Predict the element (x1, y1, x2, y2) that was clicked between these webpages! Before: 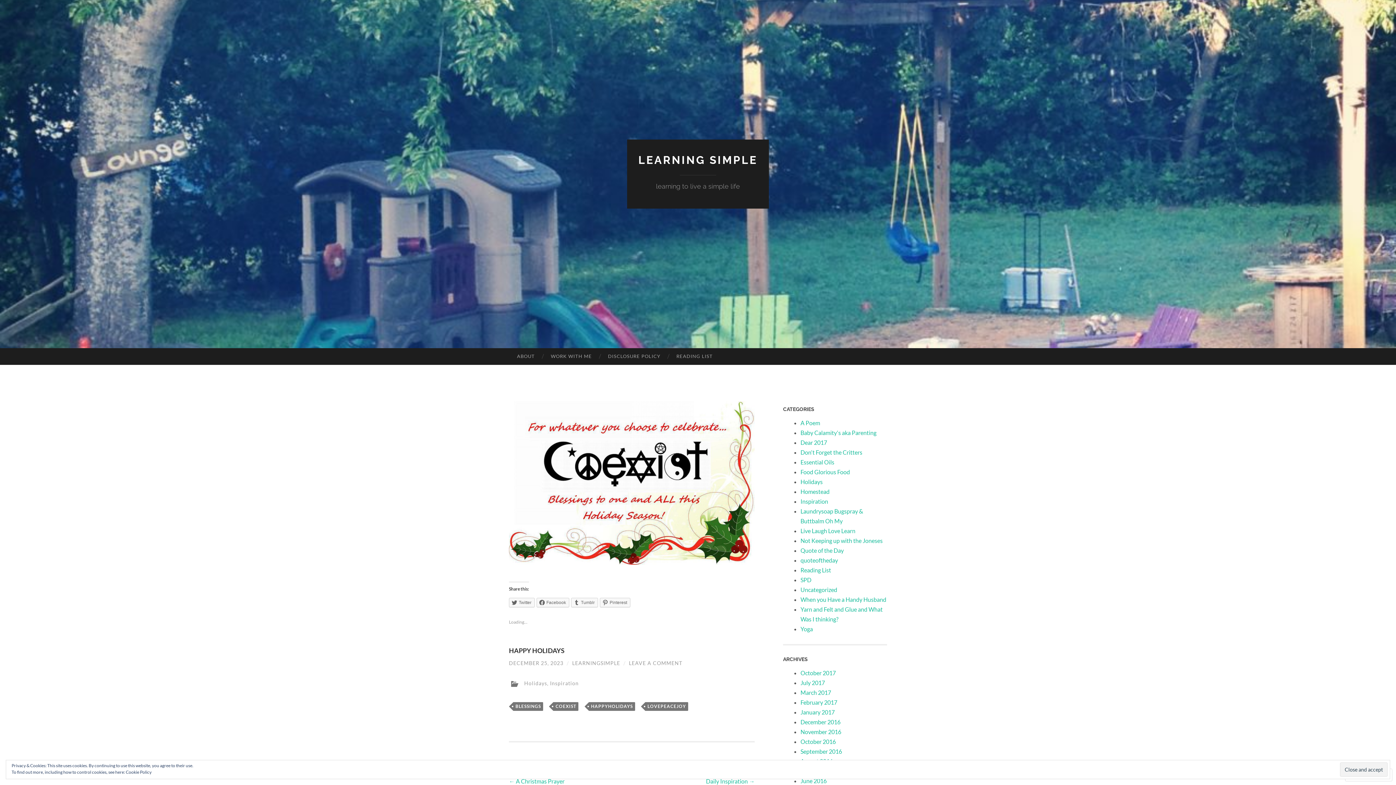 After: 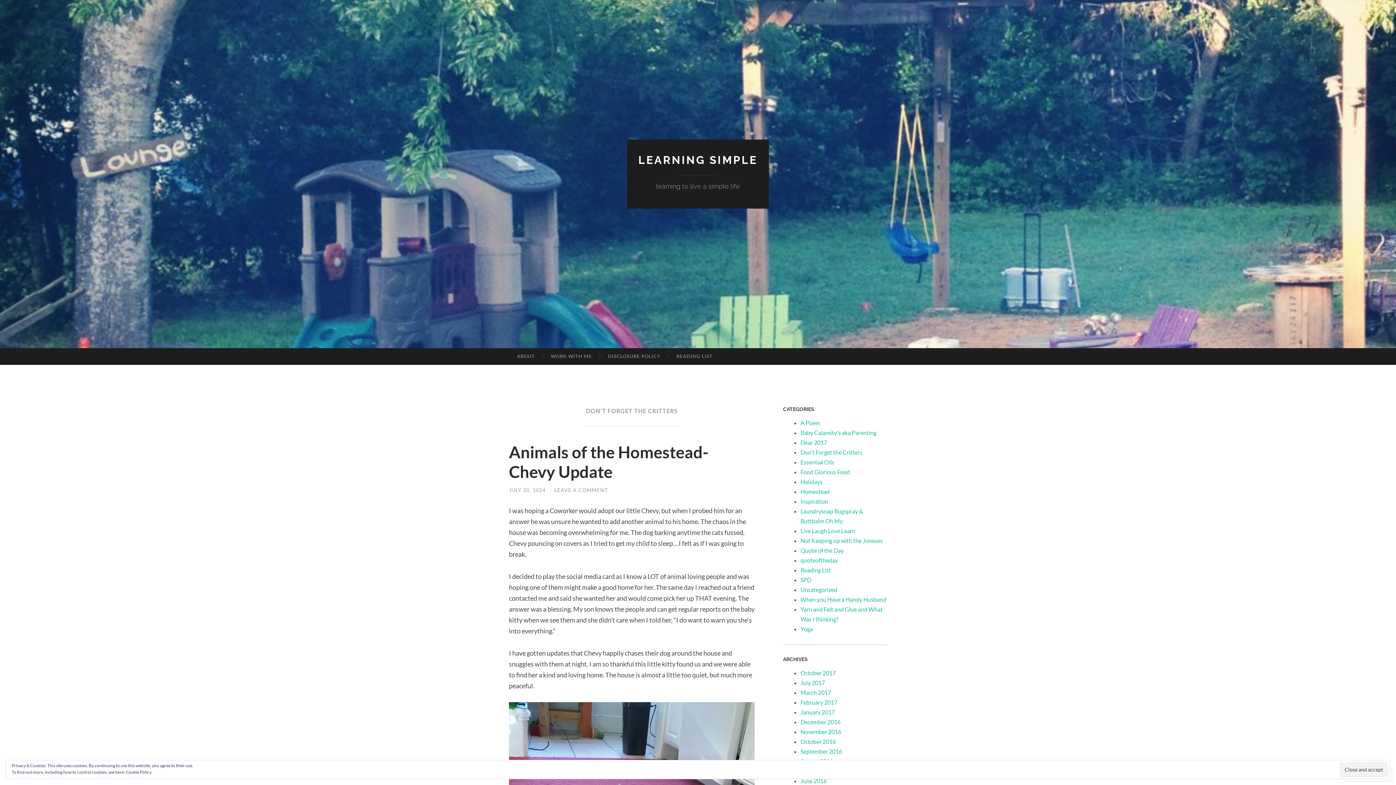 Action: label: Don't Forget the Critters bbox: (800, 449, 862, 456)